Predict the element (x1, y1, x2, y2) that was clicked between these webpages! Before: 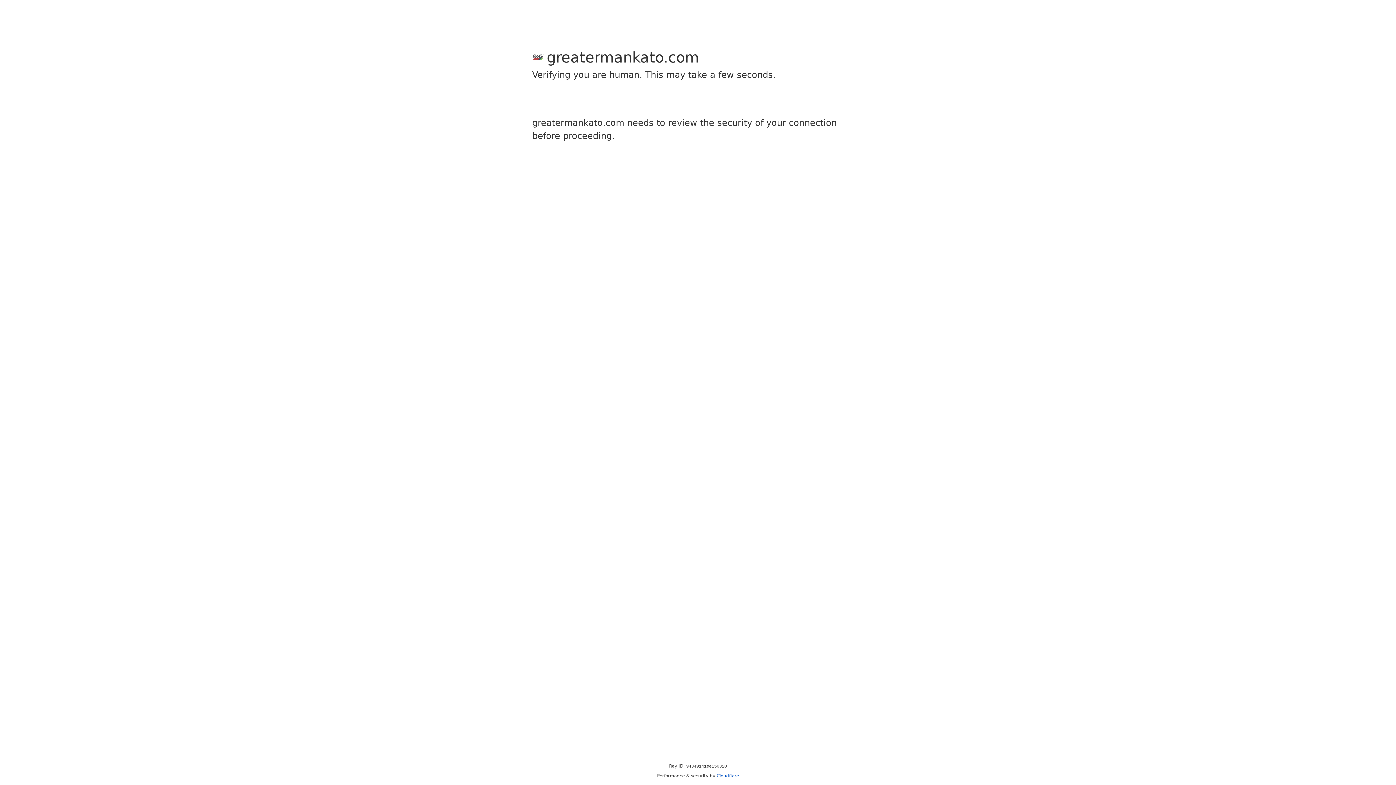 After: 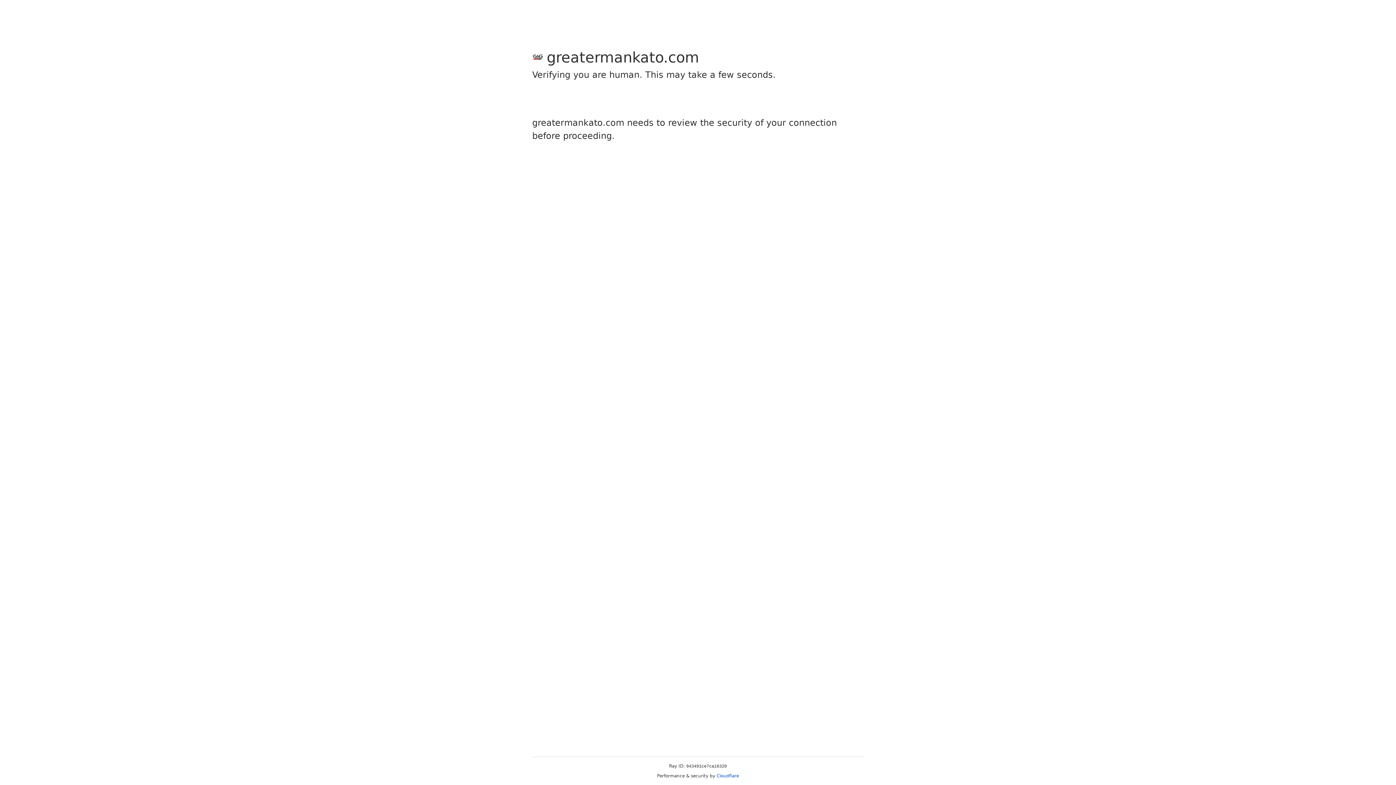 Action: bbox: (716, 773, 739, 778) label: Cloudflare